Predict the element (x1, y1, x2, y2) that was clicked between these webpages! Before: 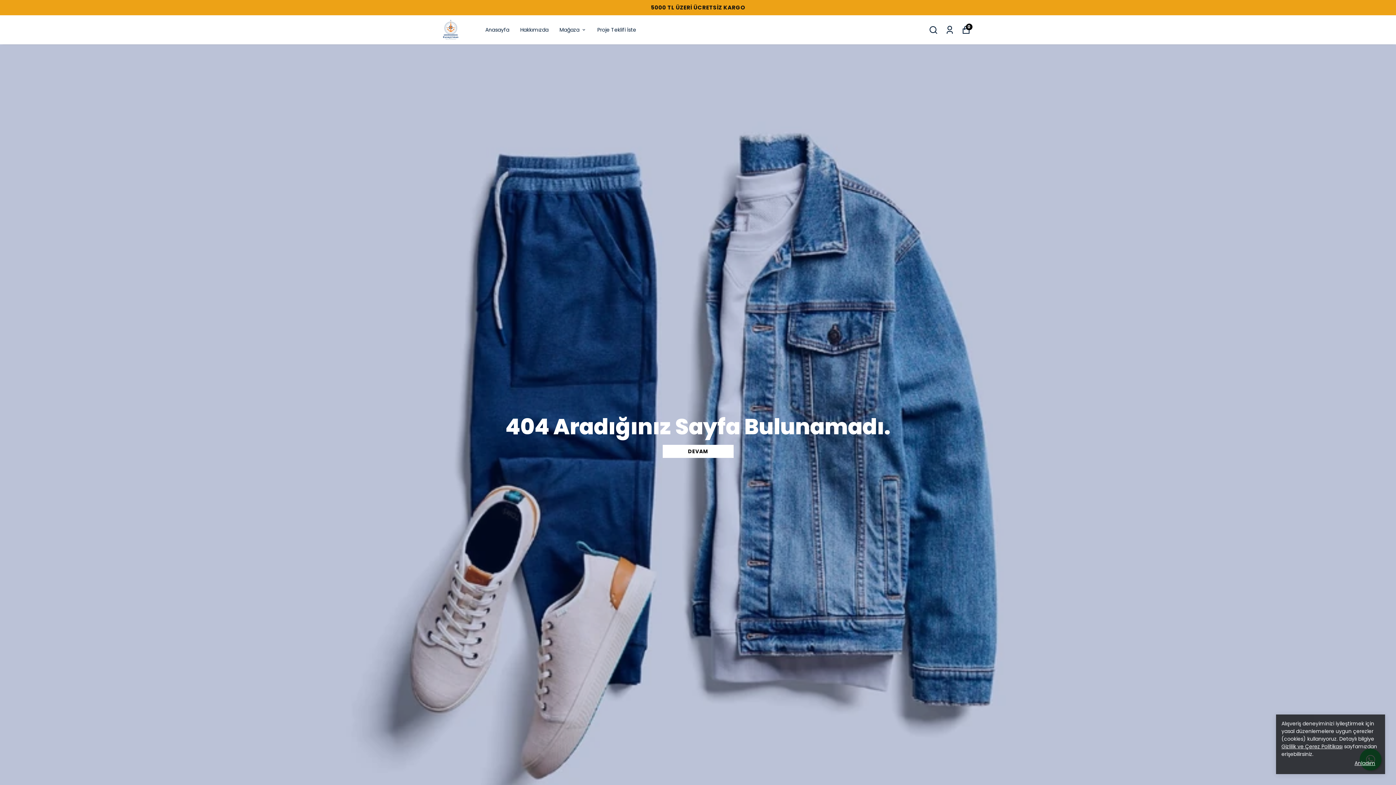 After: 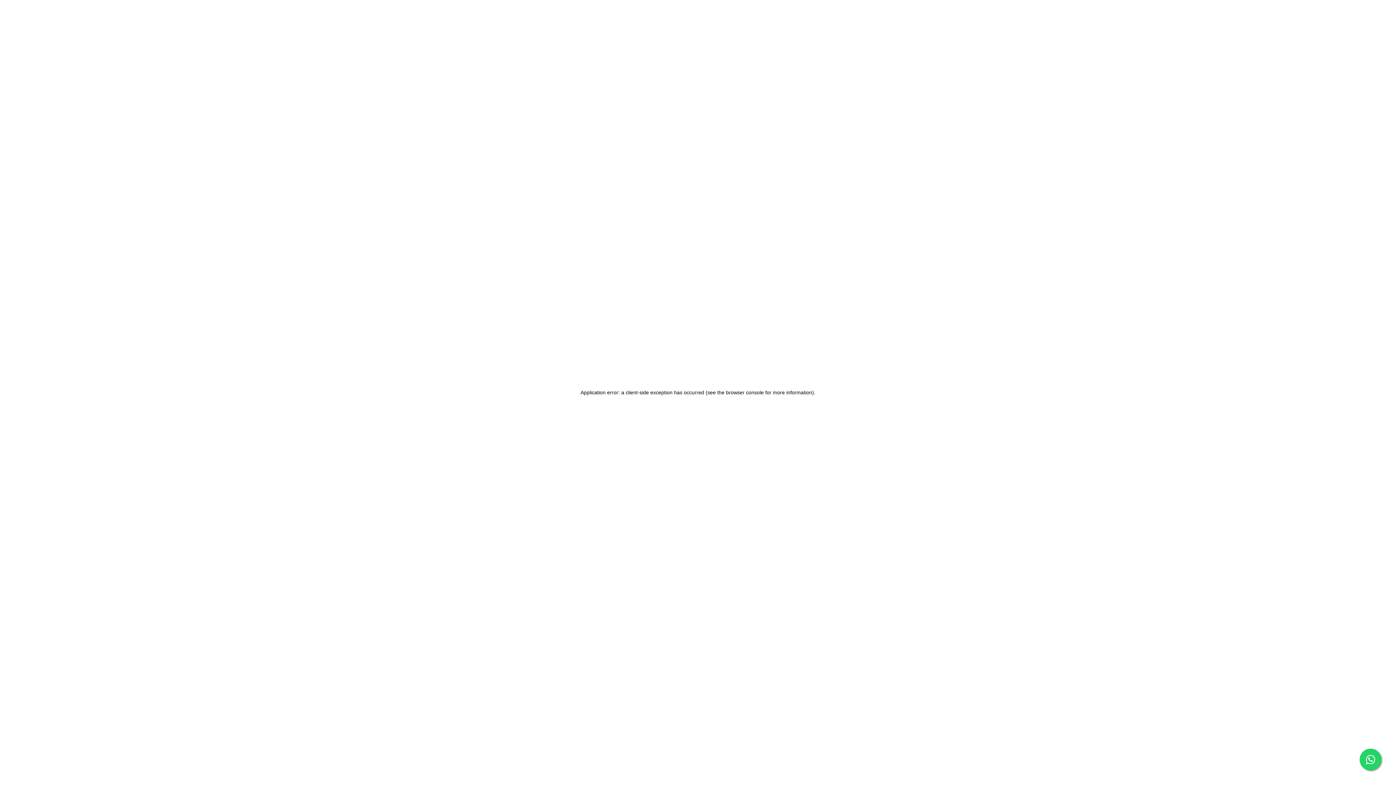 Action: bbox: (425, 15, 476, 44)